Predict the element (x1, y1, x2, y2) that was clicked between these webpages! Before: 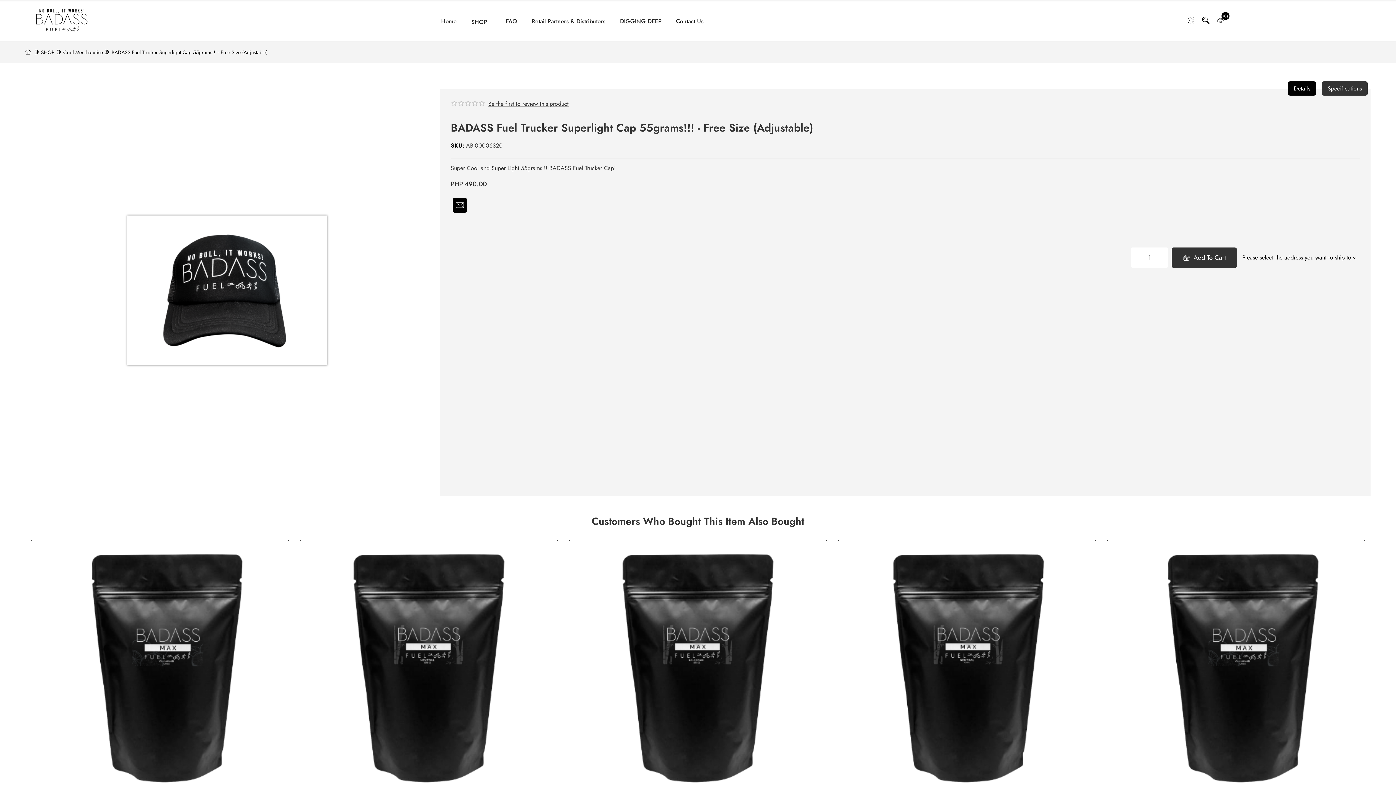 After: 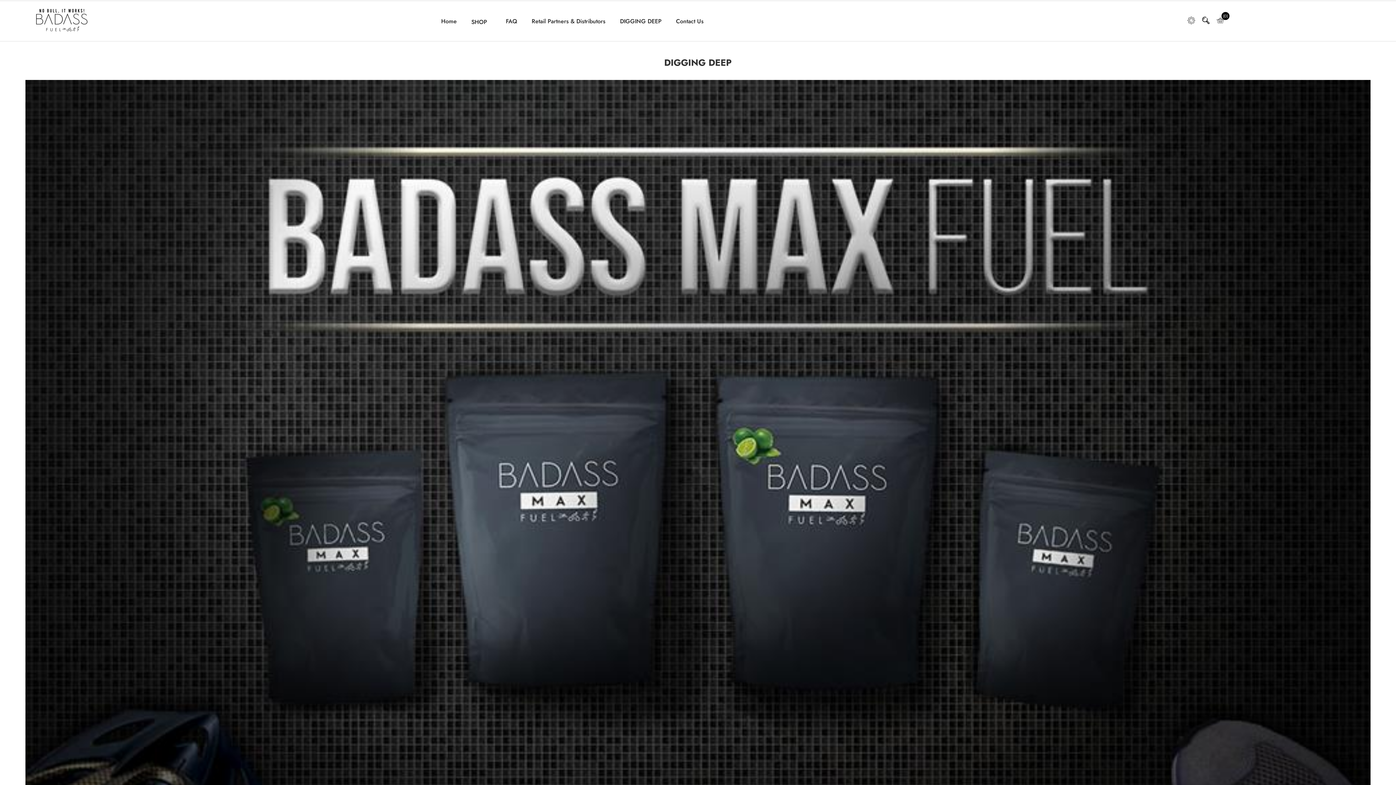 Action: label: DIGGING DEEP bbox: (620, 17, 661, 24)